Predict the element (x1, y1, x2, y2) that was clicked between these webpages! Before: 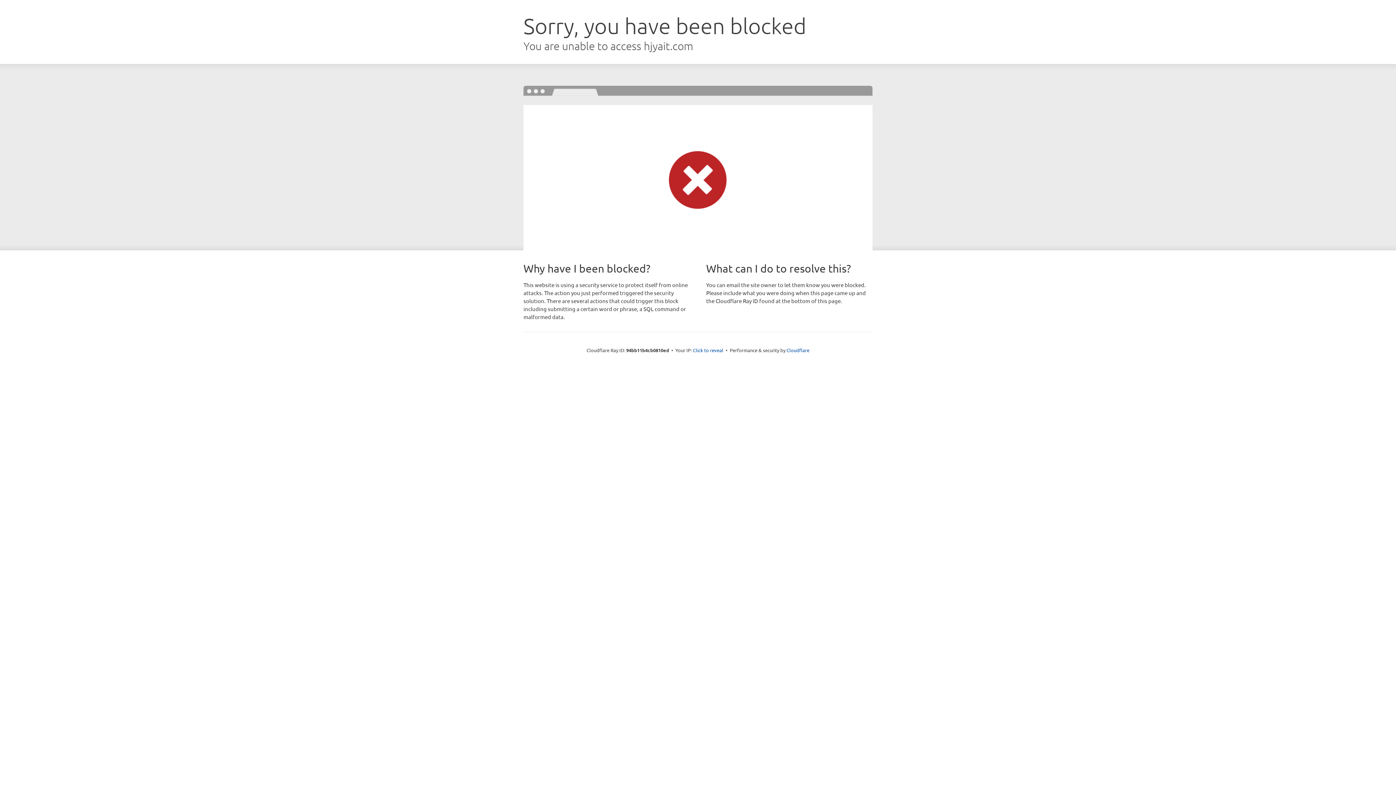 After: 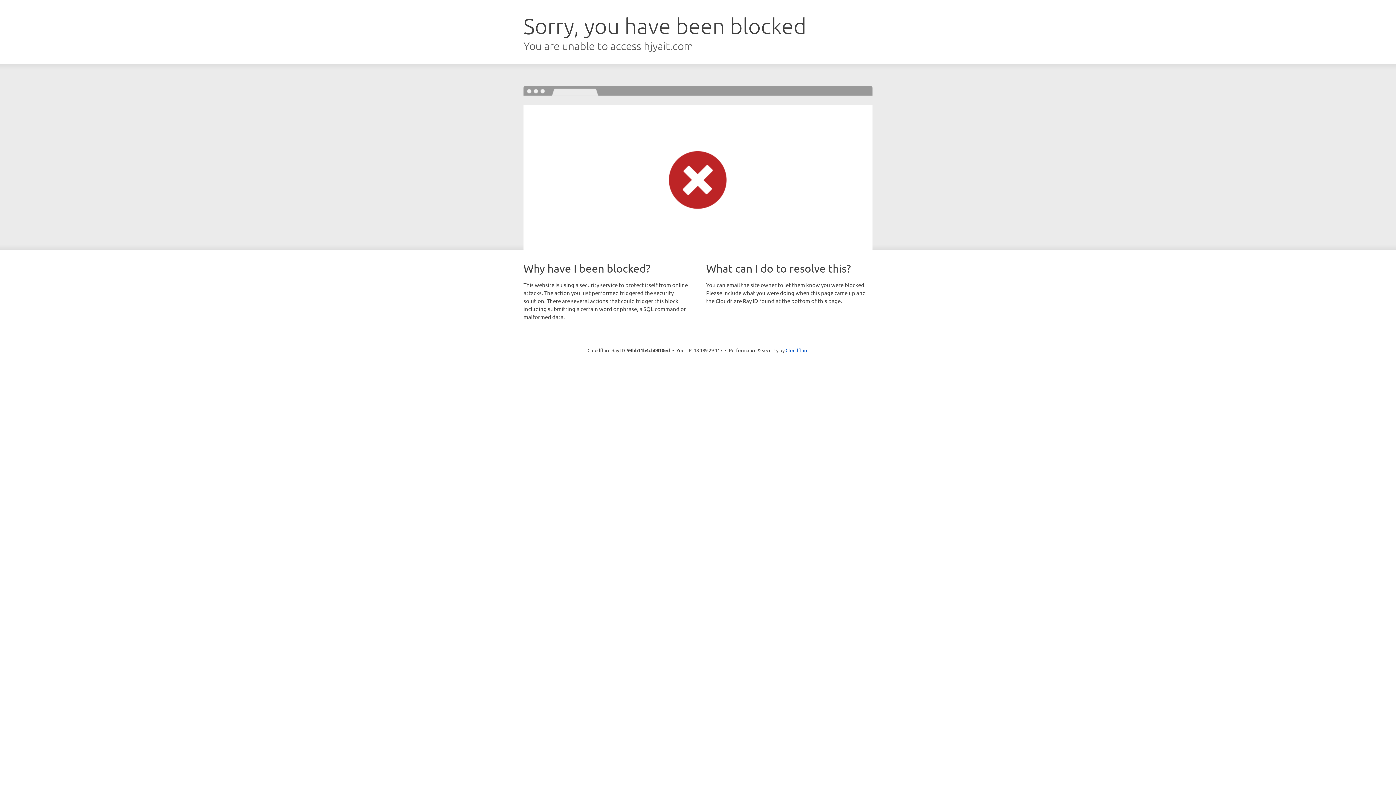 Action: bbox: (693, 346, 723, 353) label: Click to reveal